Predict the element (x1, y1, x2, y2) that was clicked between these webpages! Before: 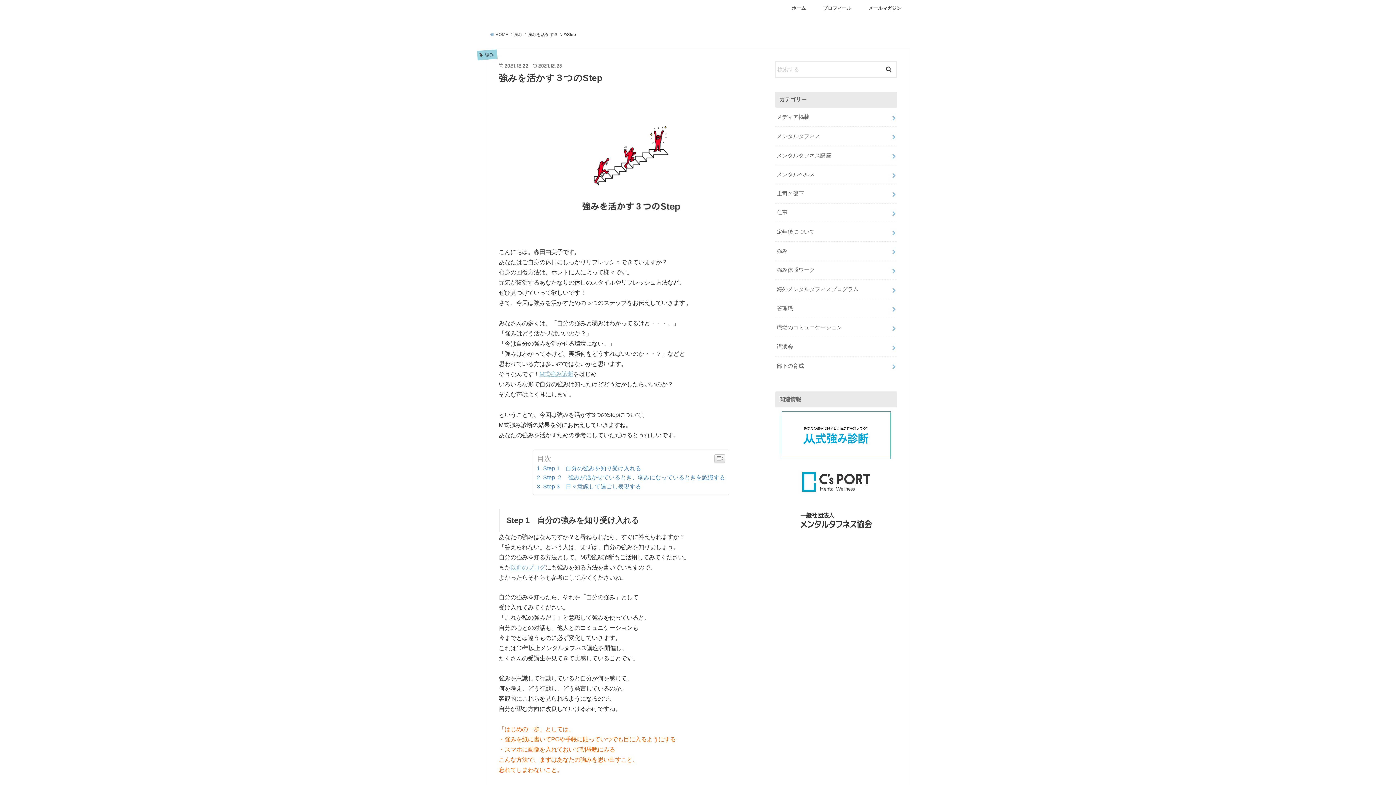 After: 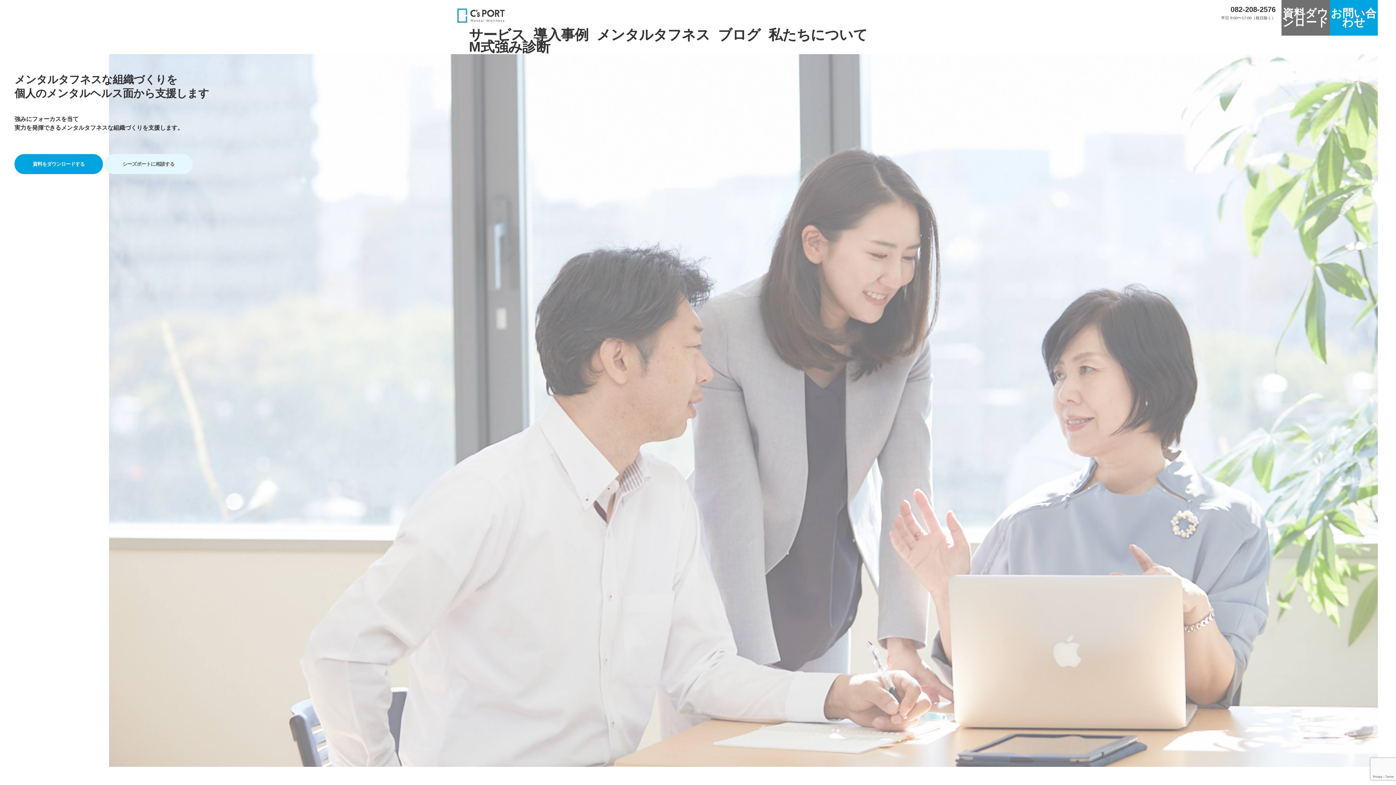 Action: bbox: (781, 497, 890, 503)